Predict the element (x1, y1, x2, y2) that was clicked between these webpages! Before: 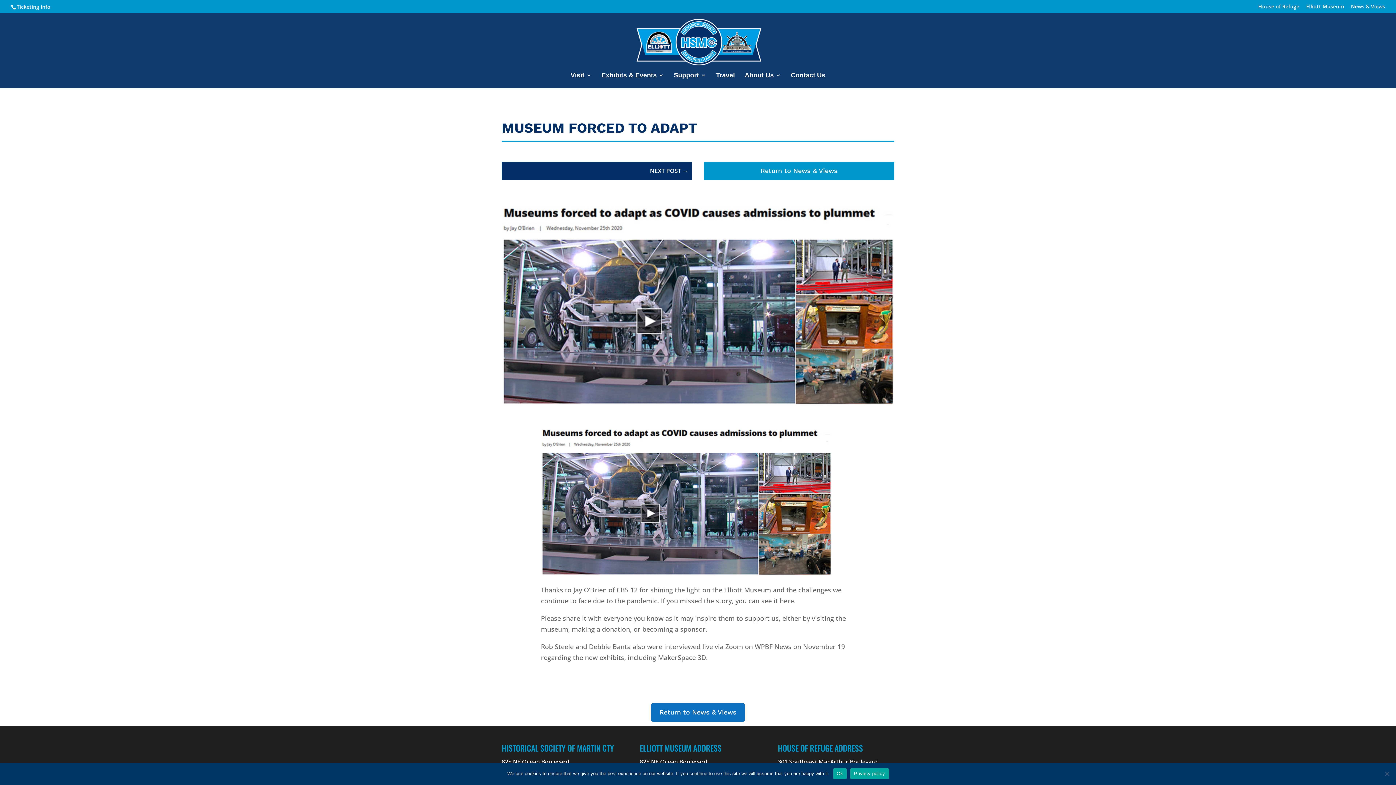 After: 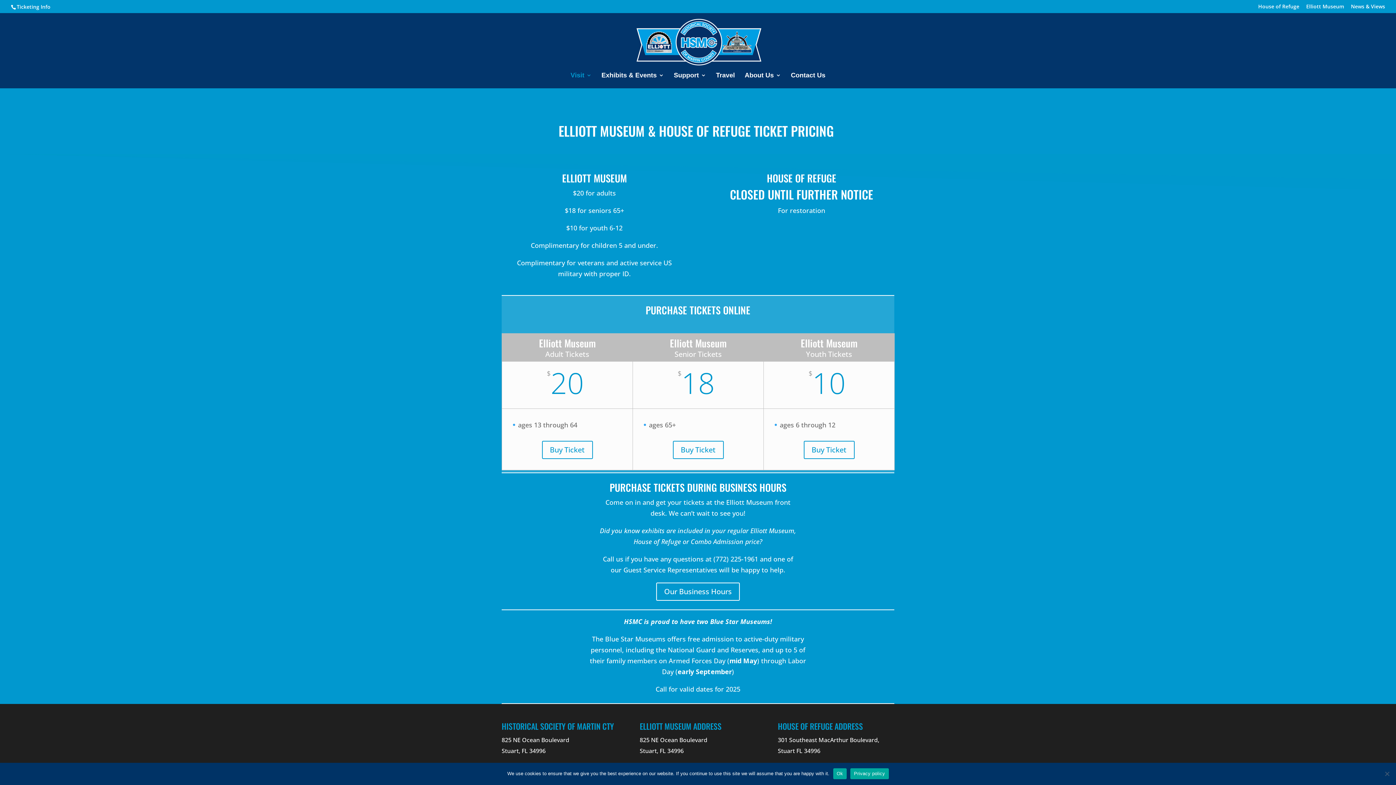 Action: label: Ticketing Info bbox: (16, 3, 50, 10)